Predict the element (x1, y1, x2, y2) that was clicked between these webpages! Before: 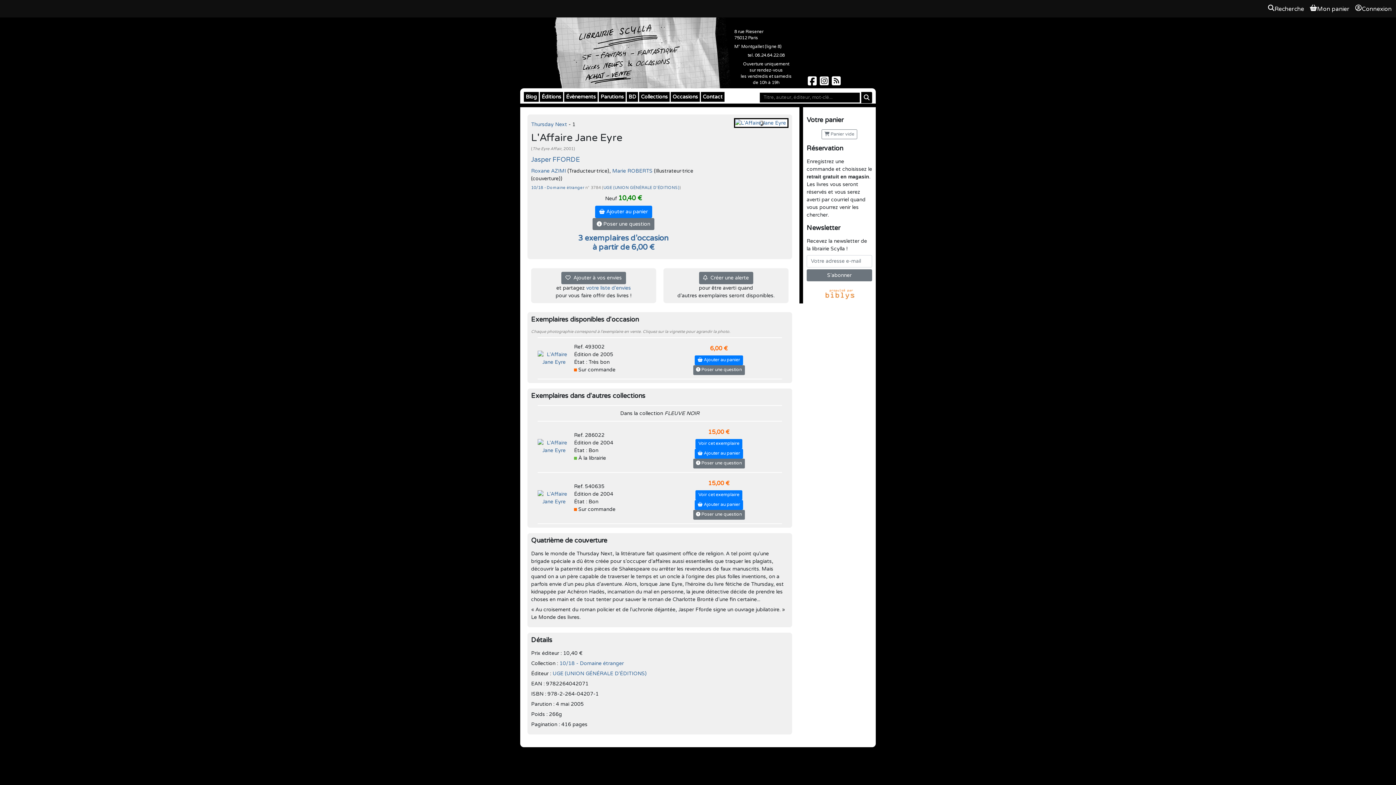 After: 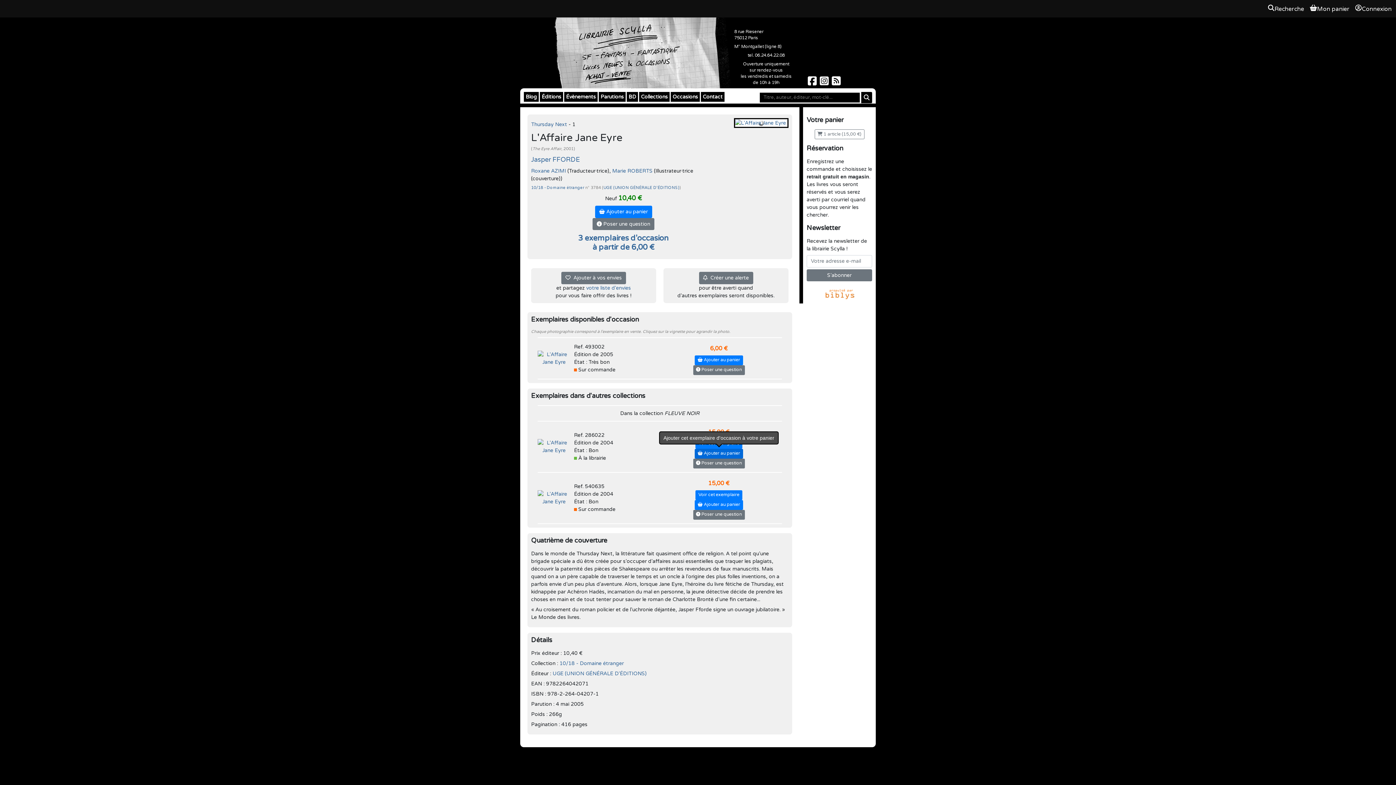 Action: label:  Ajouter au panier bbox: (694, 448, 743, 458)